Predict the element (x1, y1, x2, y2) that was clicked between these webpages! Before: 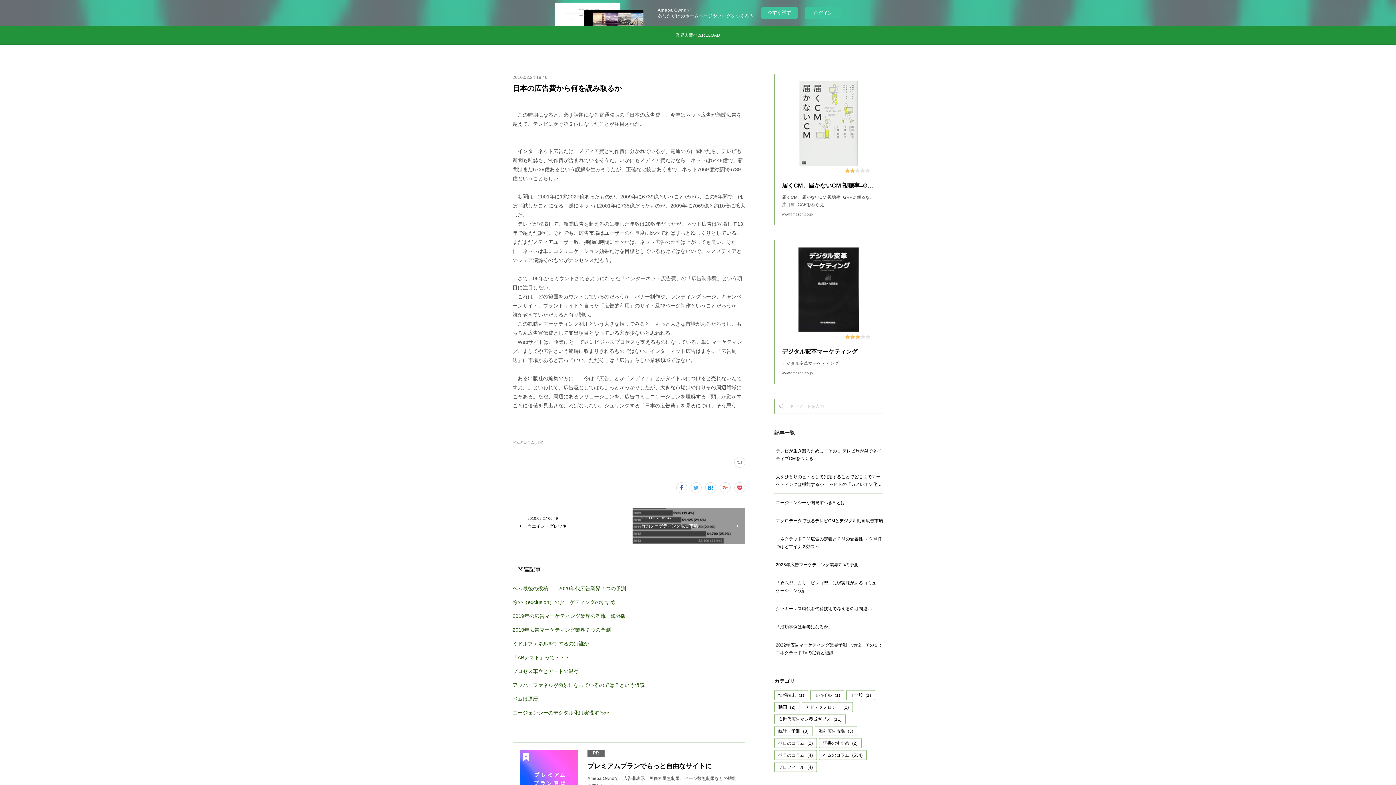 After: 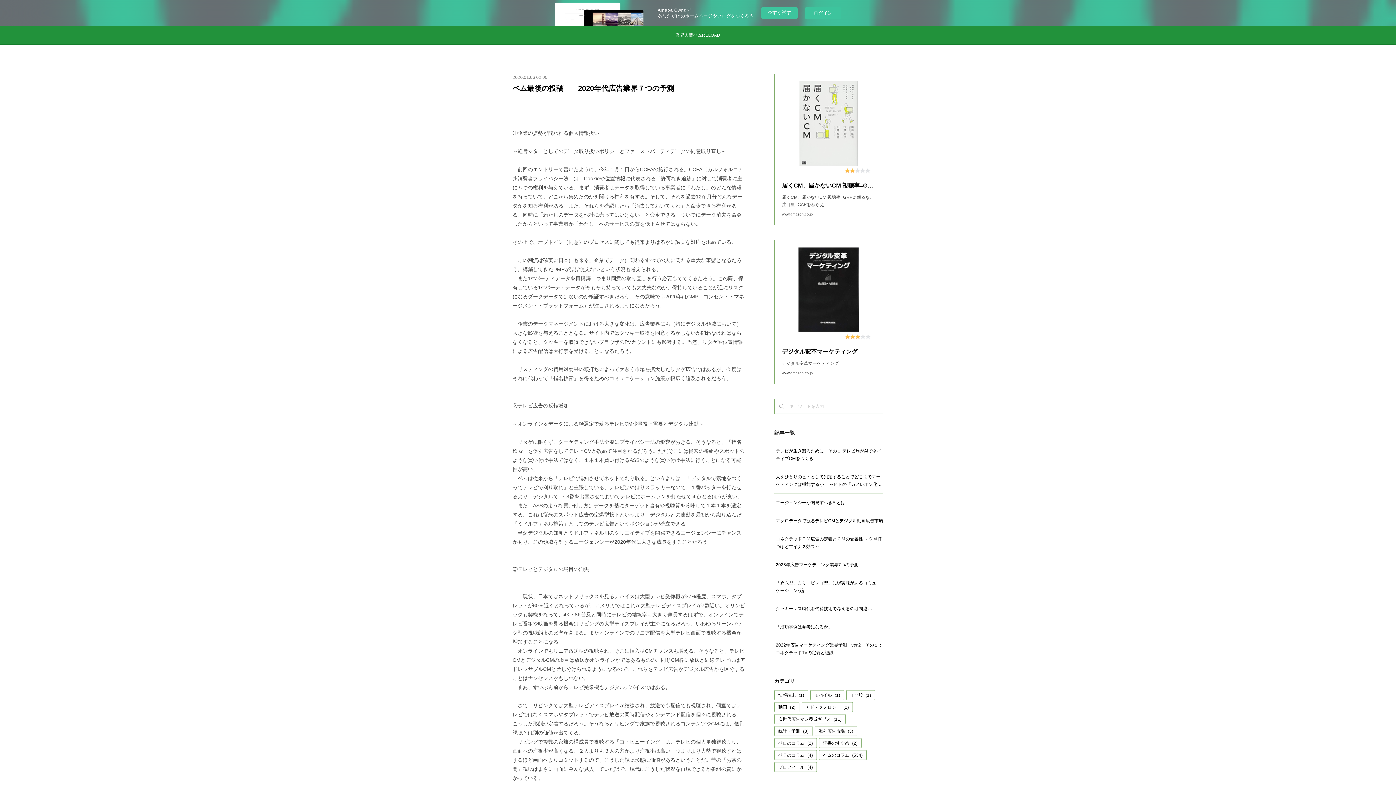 Action: bbox: (512, 584, 626, 593) label: ベム最後の投稿　　2020年代広告業界７つの予測